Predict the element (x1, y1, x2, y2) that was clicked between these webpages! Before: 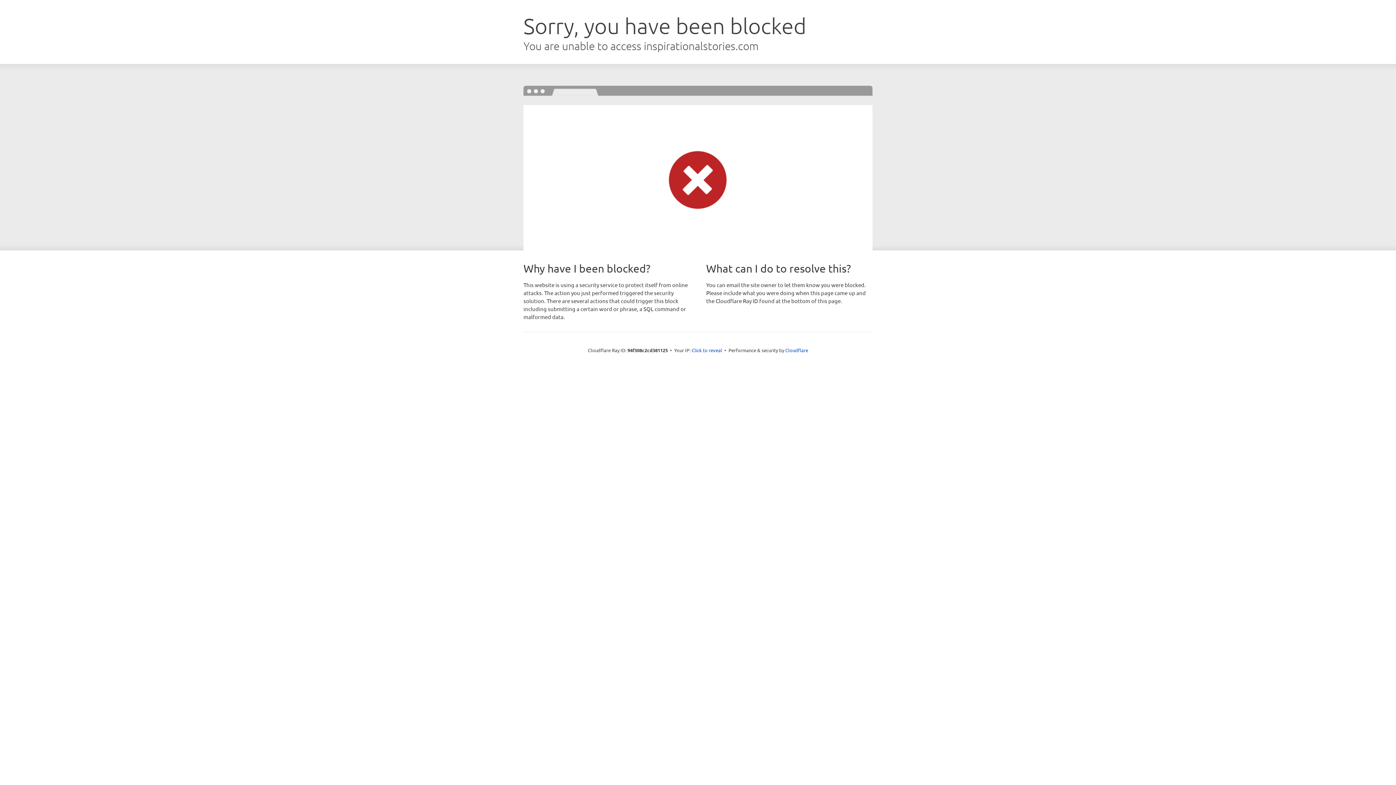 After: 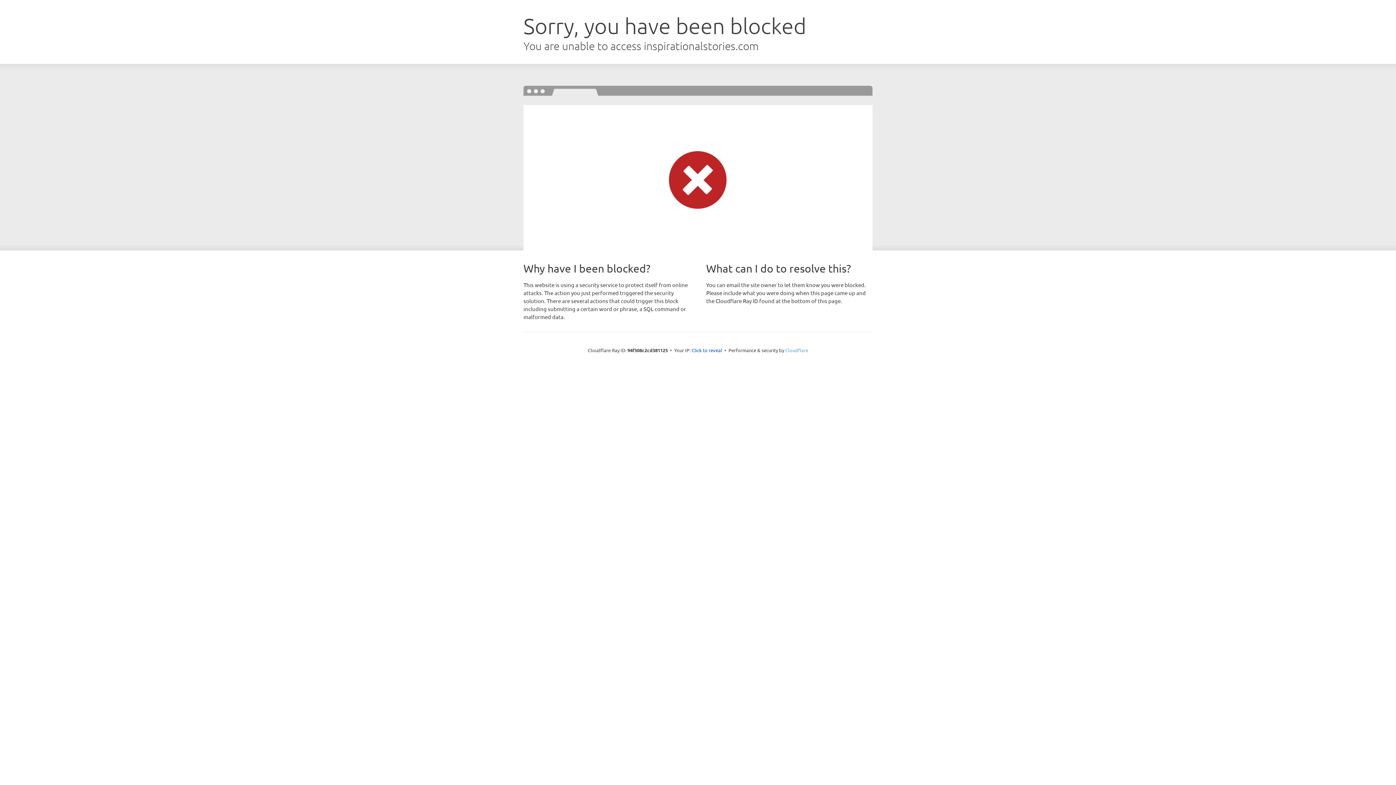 Action: label: Cloudflare bbox: (785, 347, 808, 353)